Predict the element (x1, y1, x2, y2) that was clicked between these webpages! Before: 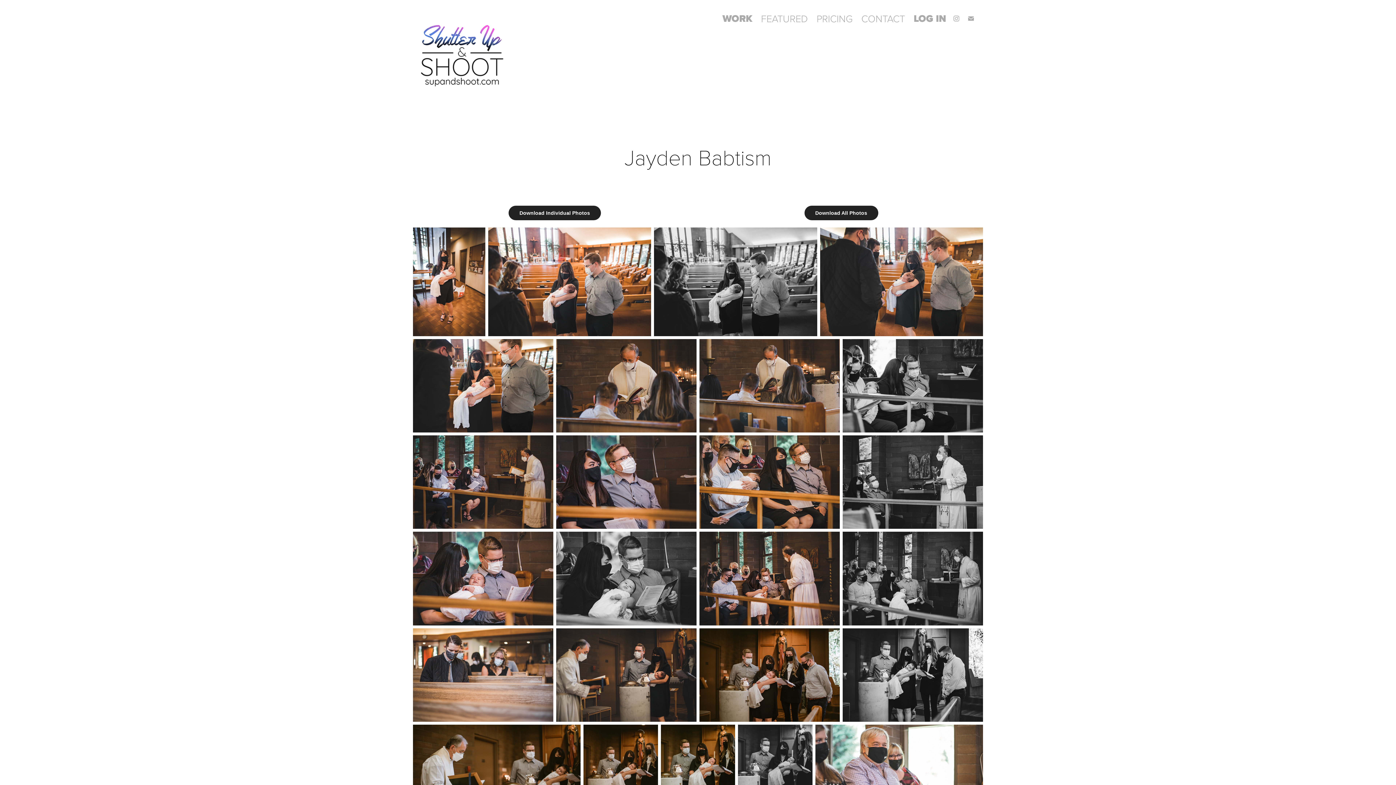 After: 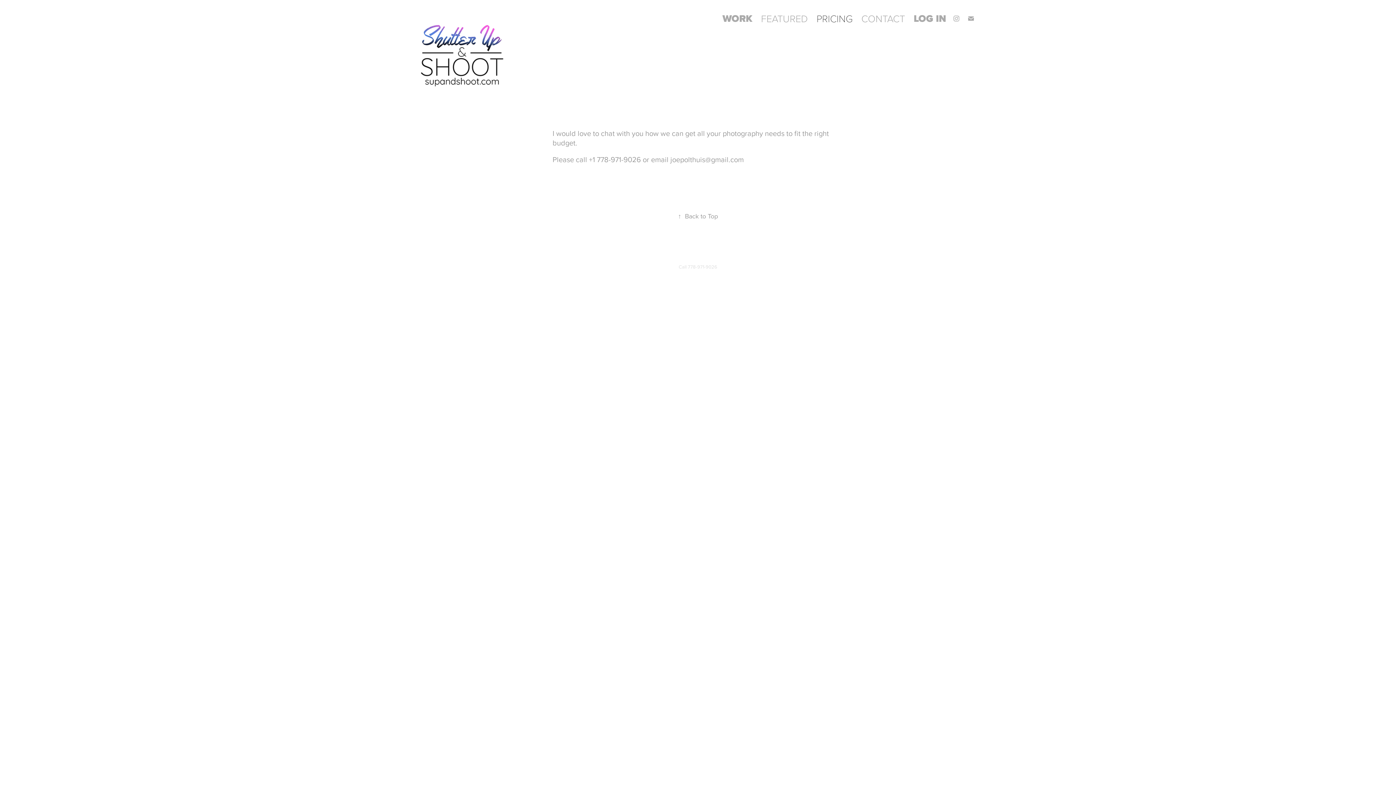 Action: label: PRICING bbox: (816, 11, 852, 25)